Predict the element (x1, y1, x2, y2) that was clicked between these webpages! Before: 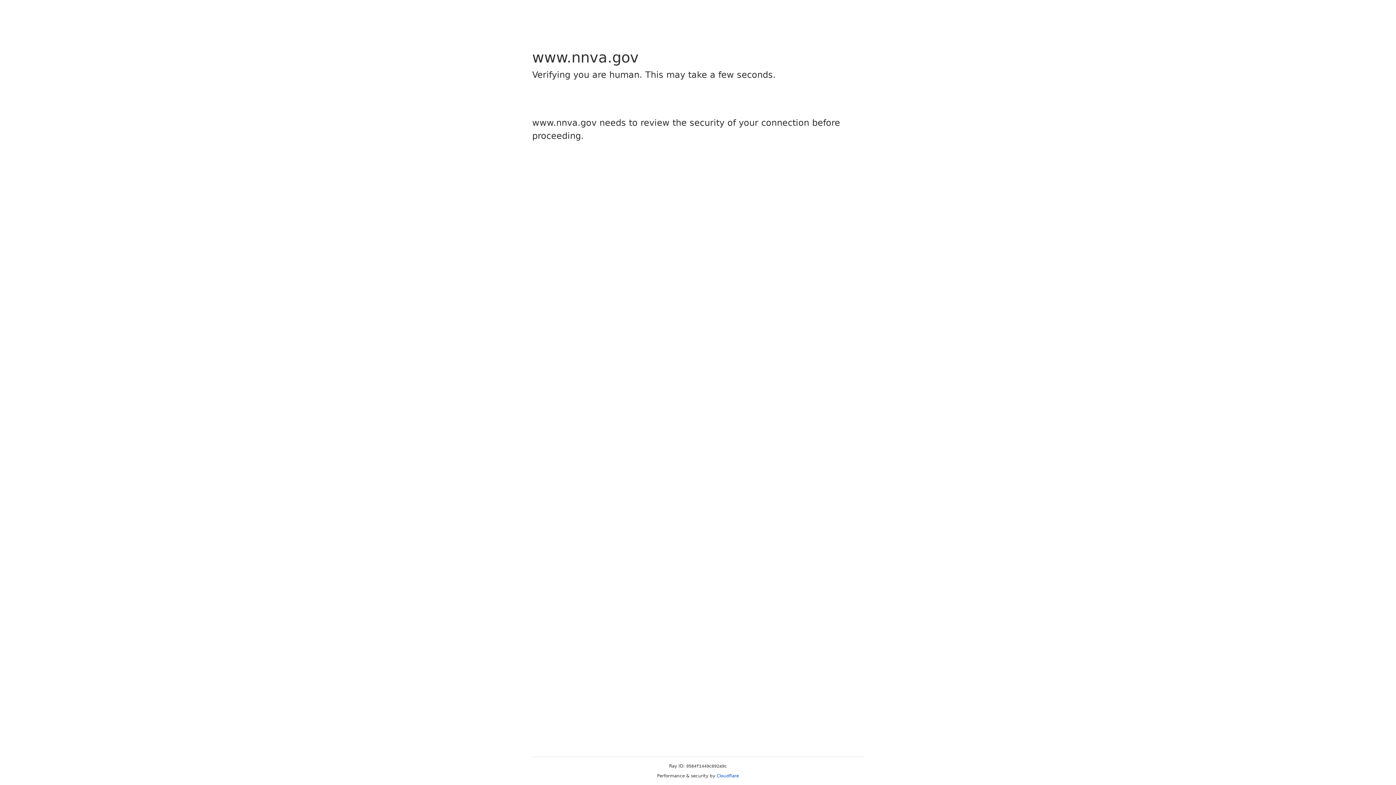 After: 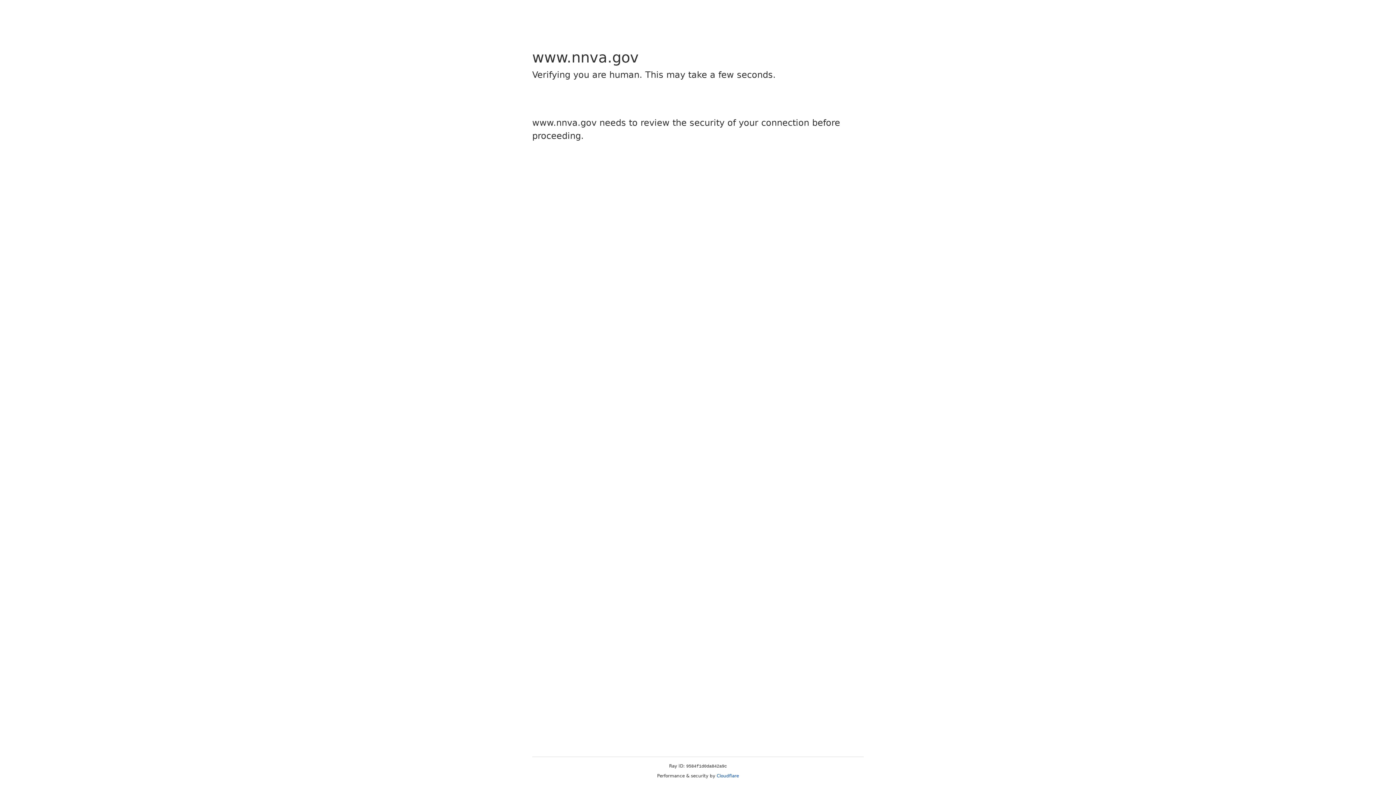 Action: bbox: (716, 773, 739, 778) label: Cloudflare